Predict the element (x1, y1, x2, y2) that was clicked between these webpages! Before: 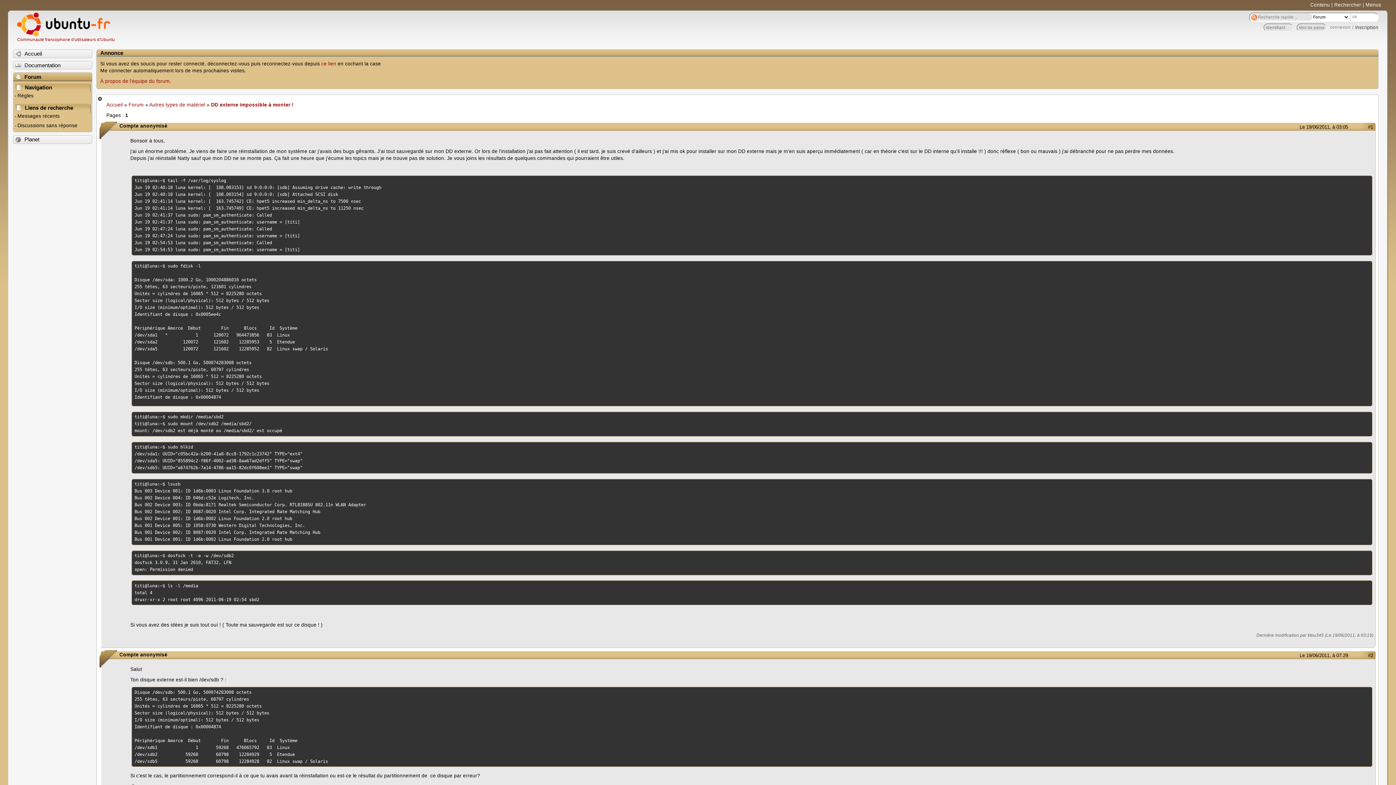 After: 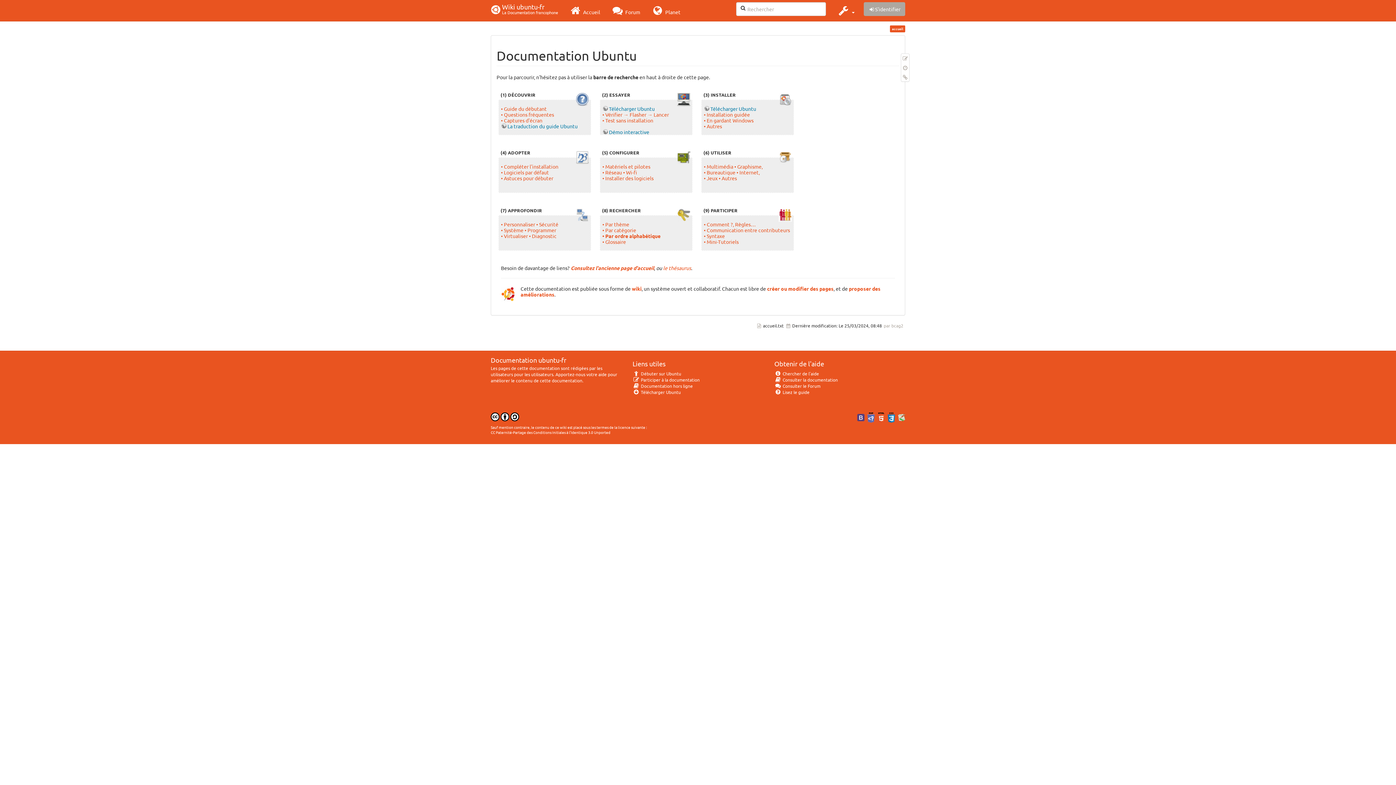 Action: label: Documentation bbox: (13, 61, 91, 69)